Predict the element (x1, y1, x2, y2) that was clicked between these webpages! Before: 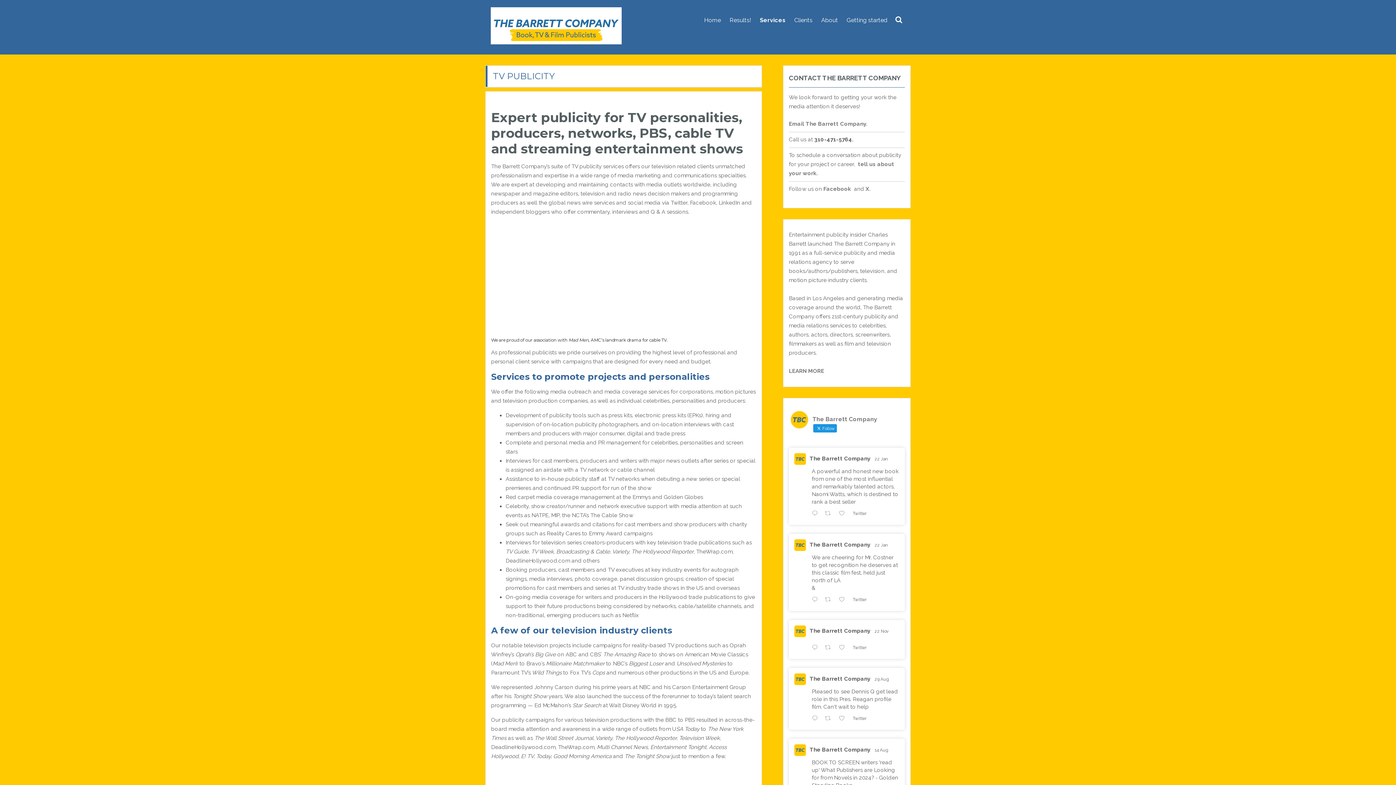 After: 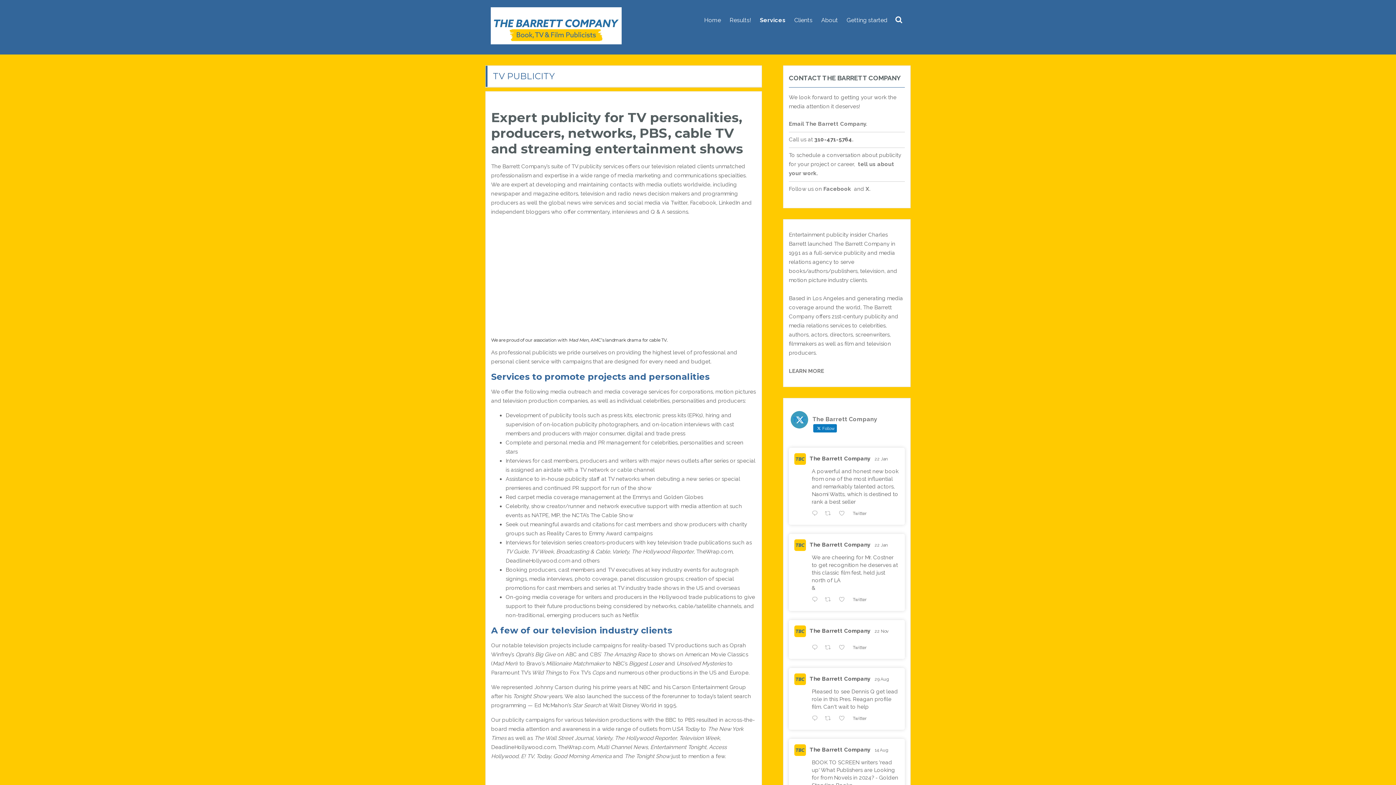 Action: bbox: (790, 411, 903, 433) label: The Barrett Company   Follow